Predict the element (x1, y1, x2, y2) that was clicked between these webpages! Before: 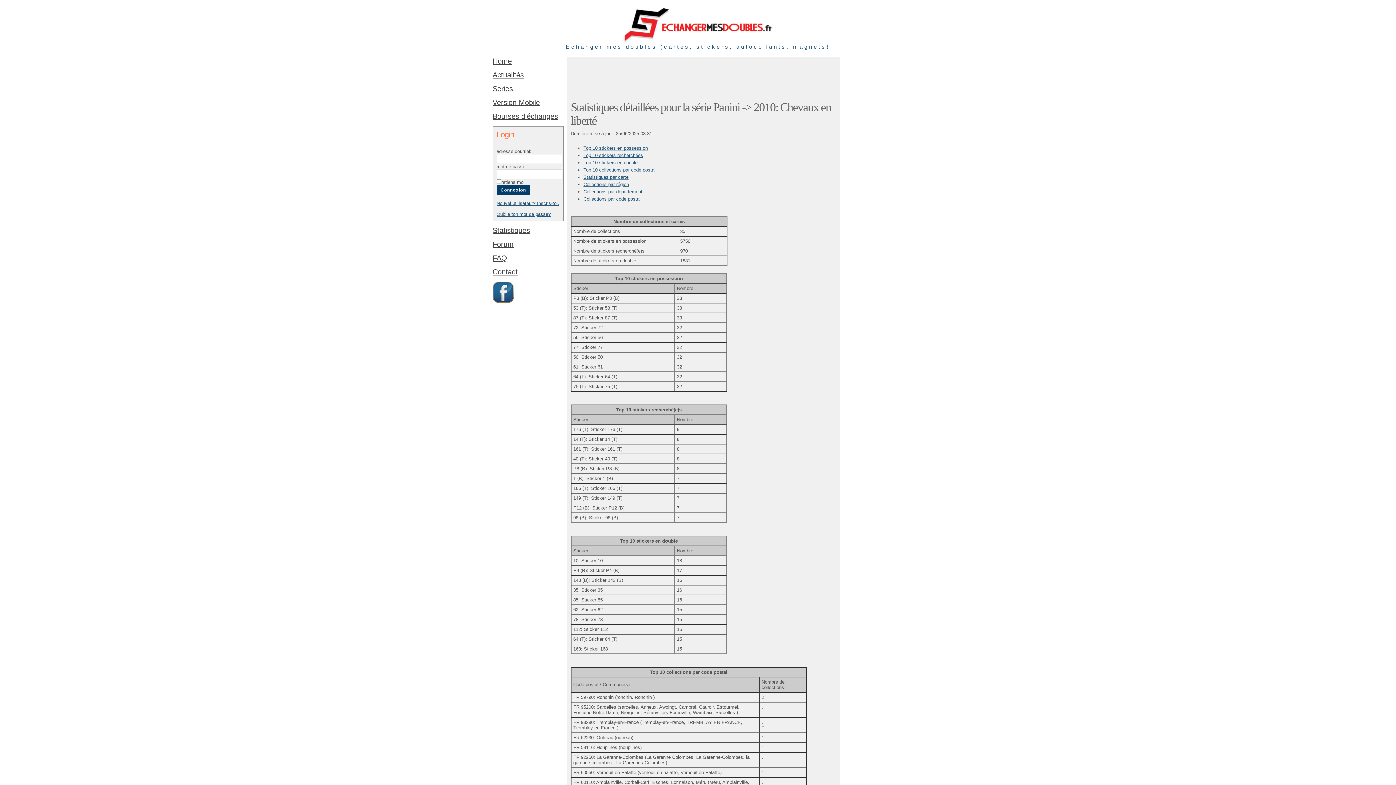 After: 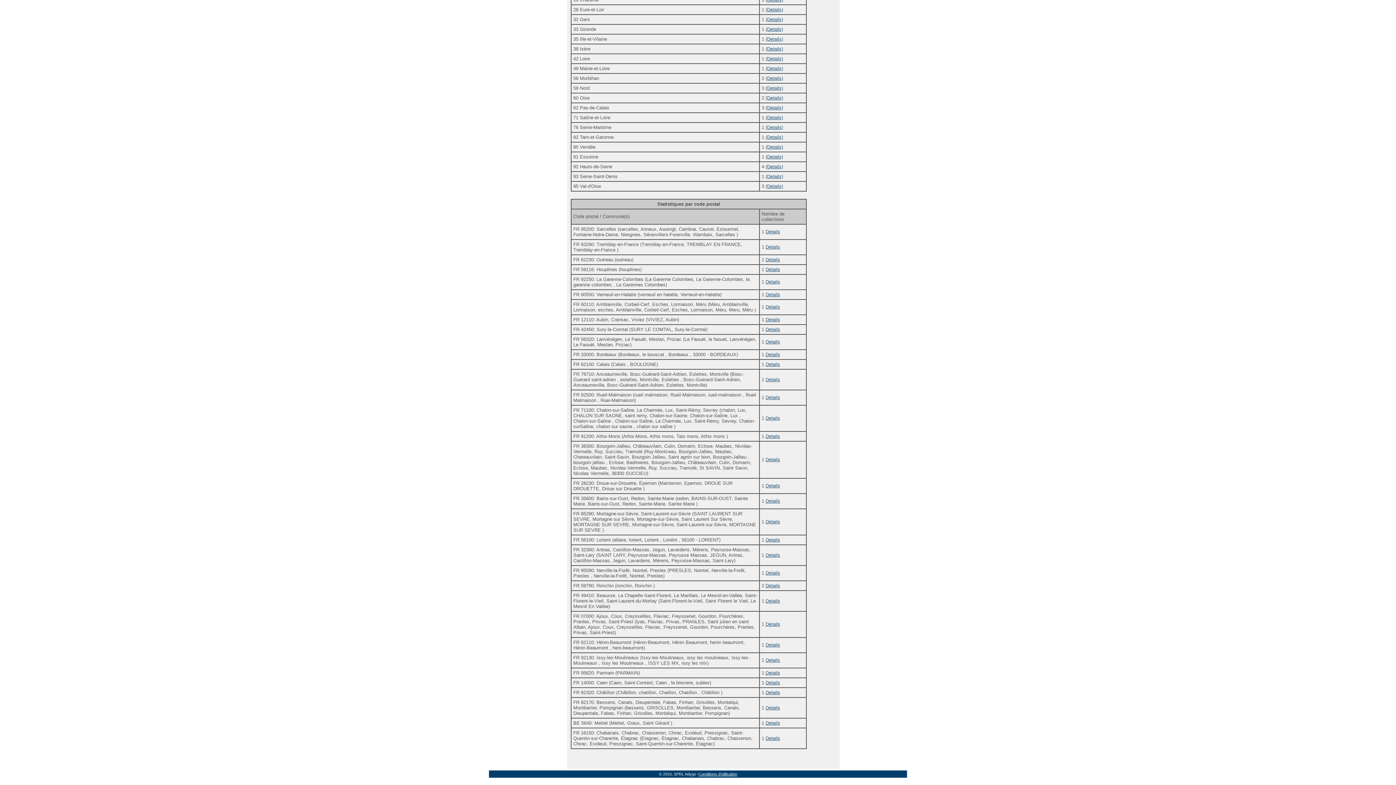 Action: label: Collections par code postal bbox: (583, 196, 640, 201)